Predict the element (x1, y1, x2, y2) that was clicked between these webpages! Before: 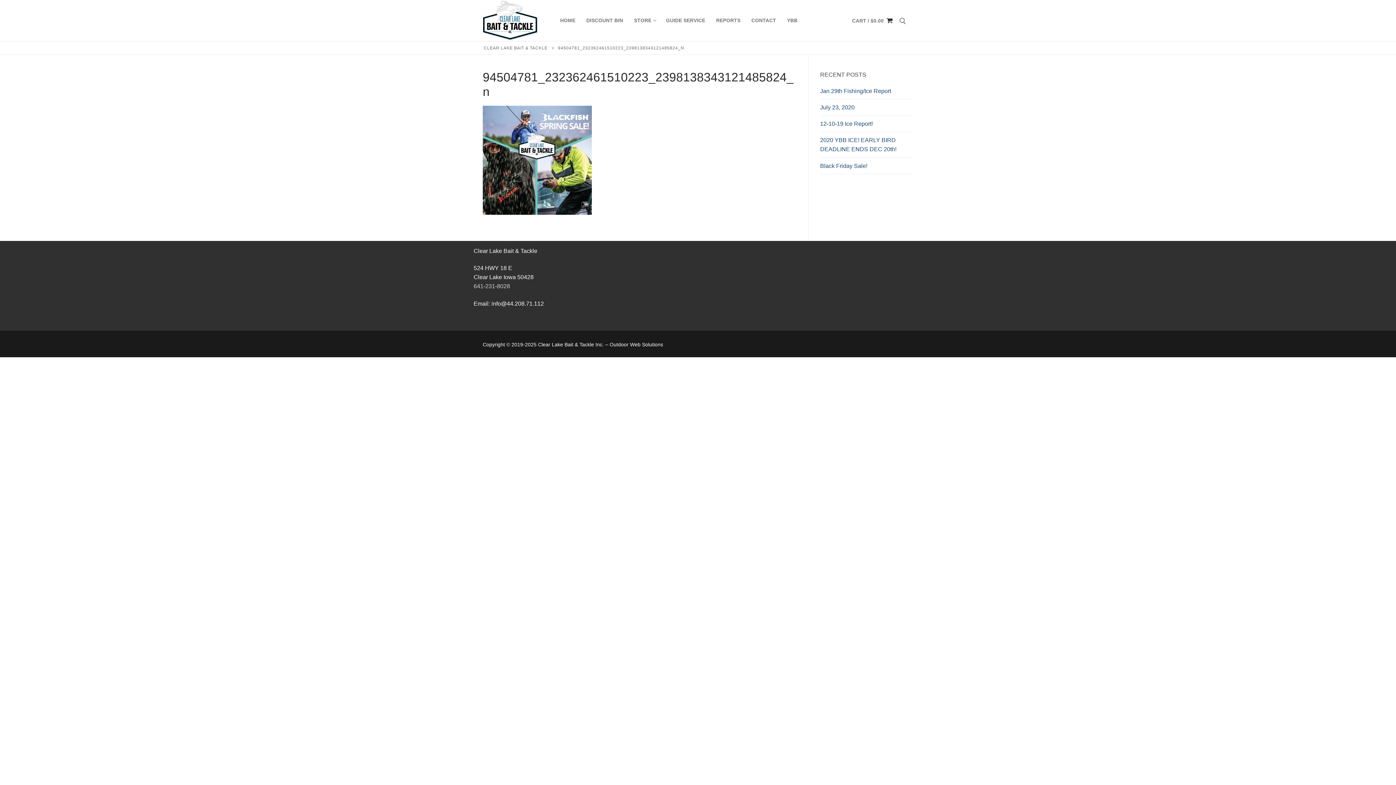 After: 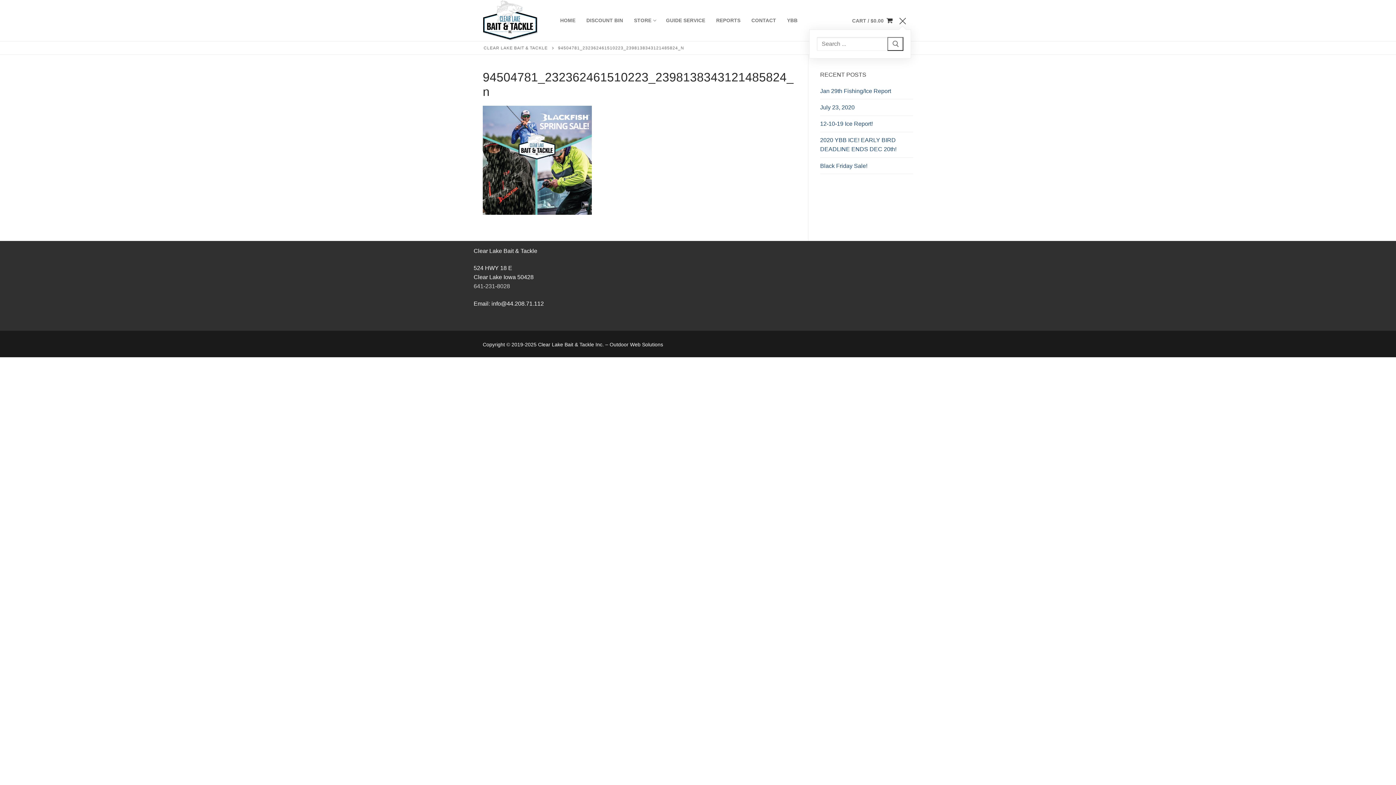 Action: label: open search tool bbox: (899, 17, 906, 24)